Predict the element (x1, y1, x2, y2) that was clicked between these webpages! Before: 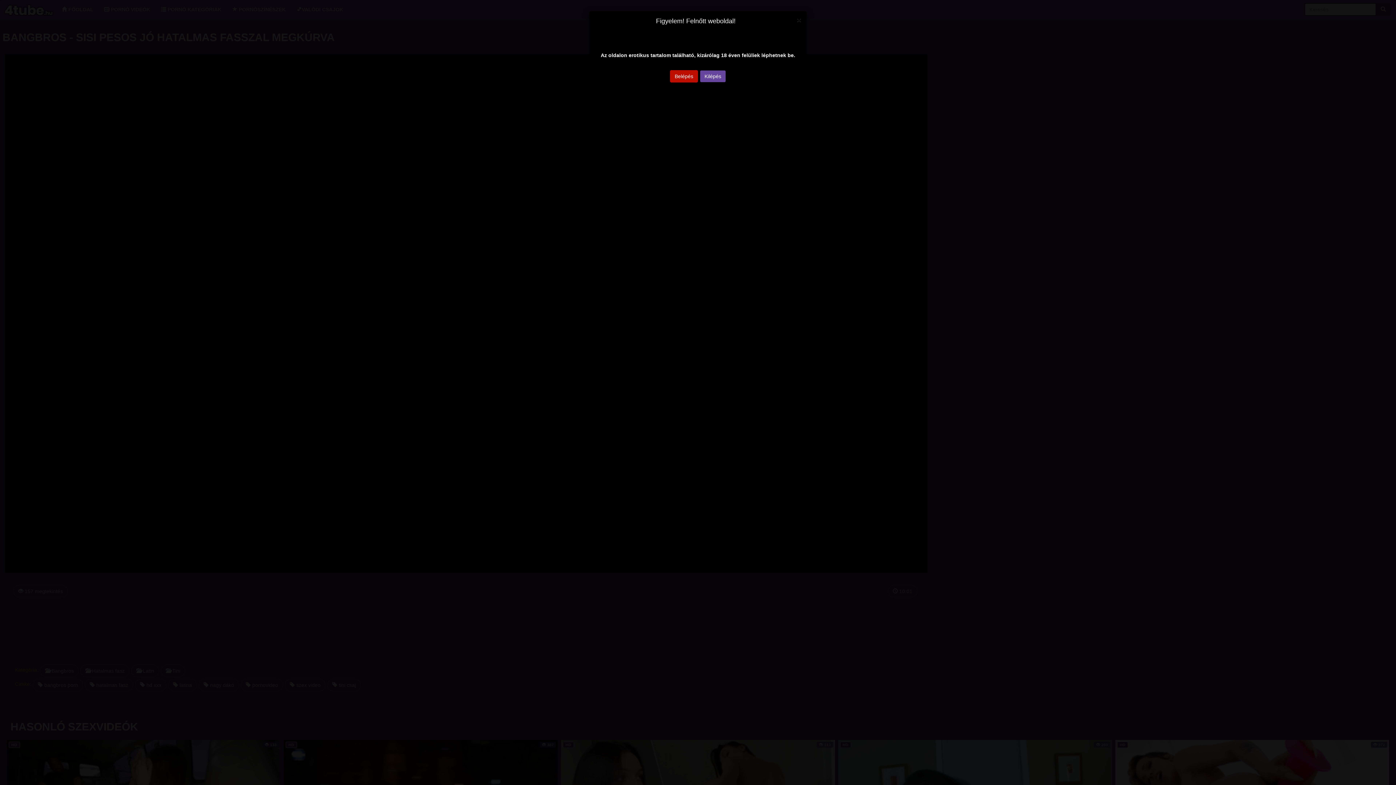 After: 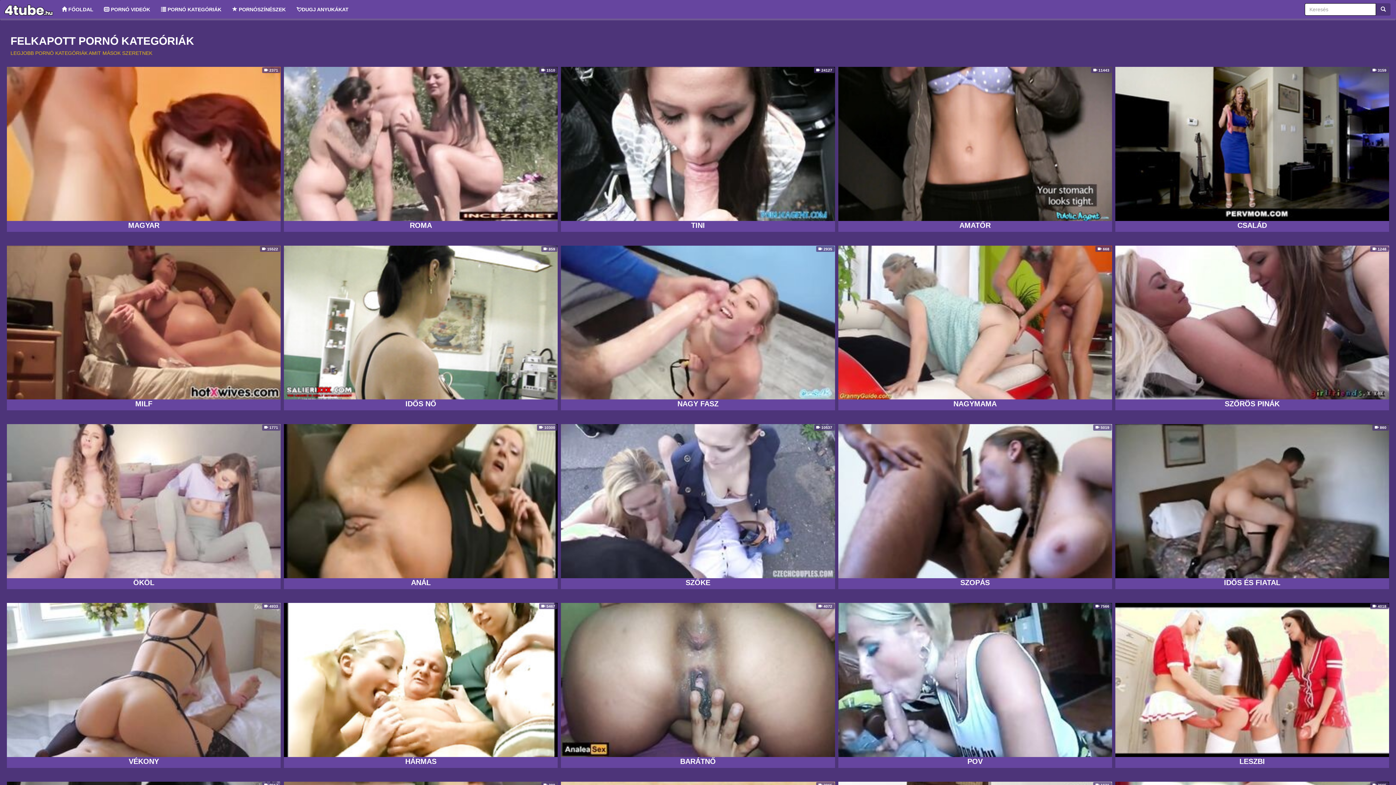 Action: bbox: (670, 70, 698, 82) label: Belépés